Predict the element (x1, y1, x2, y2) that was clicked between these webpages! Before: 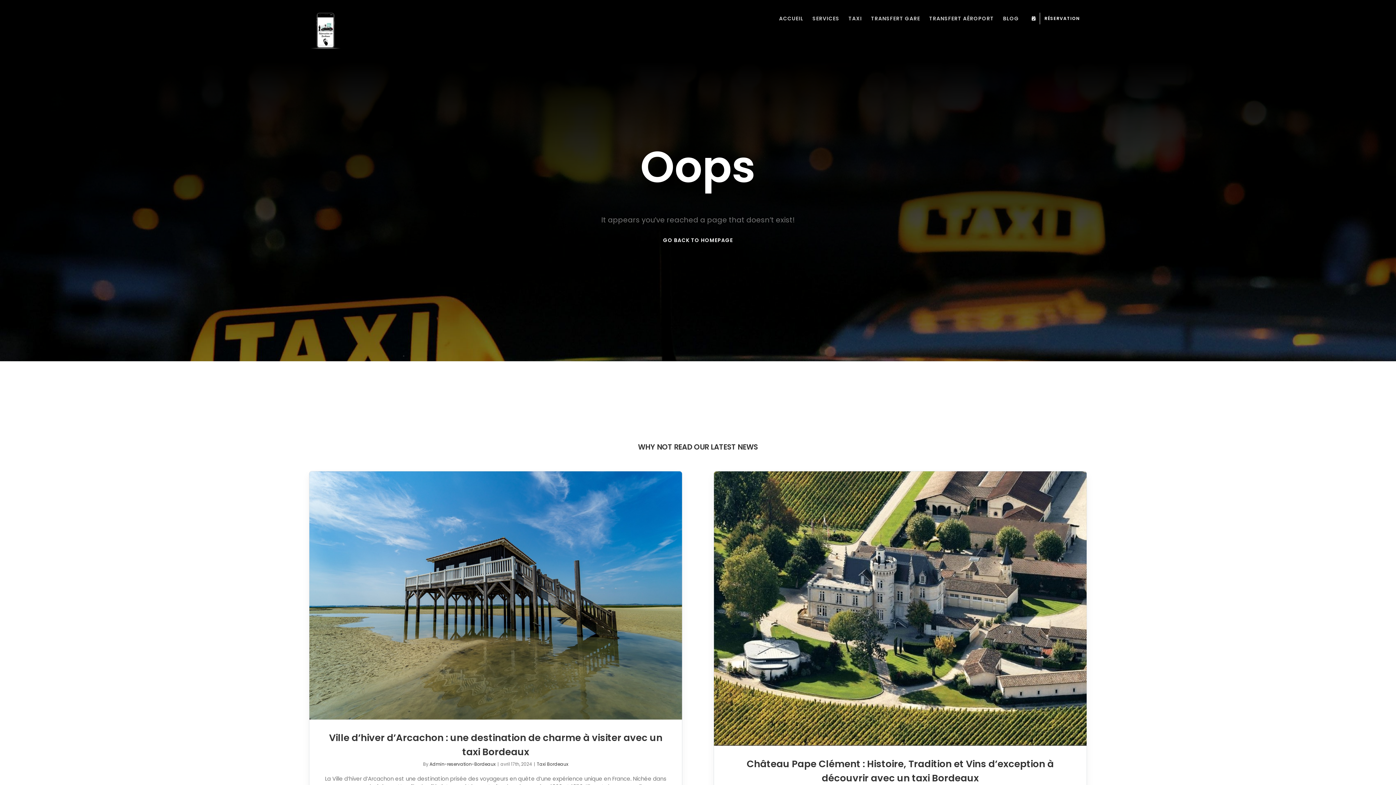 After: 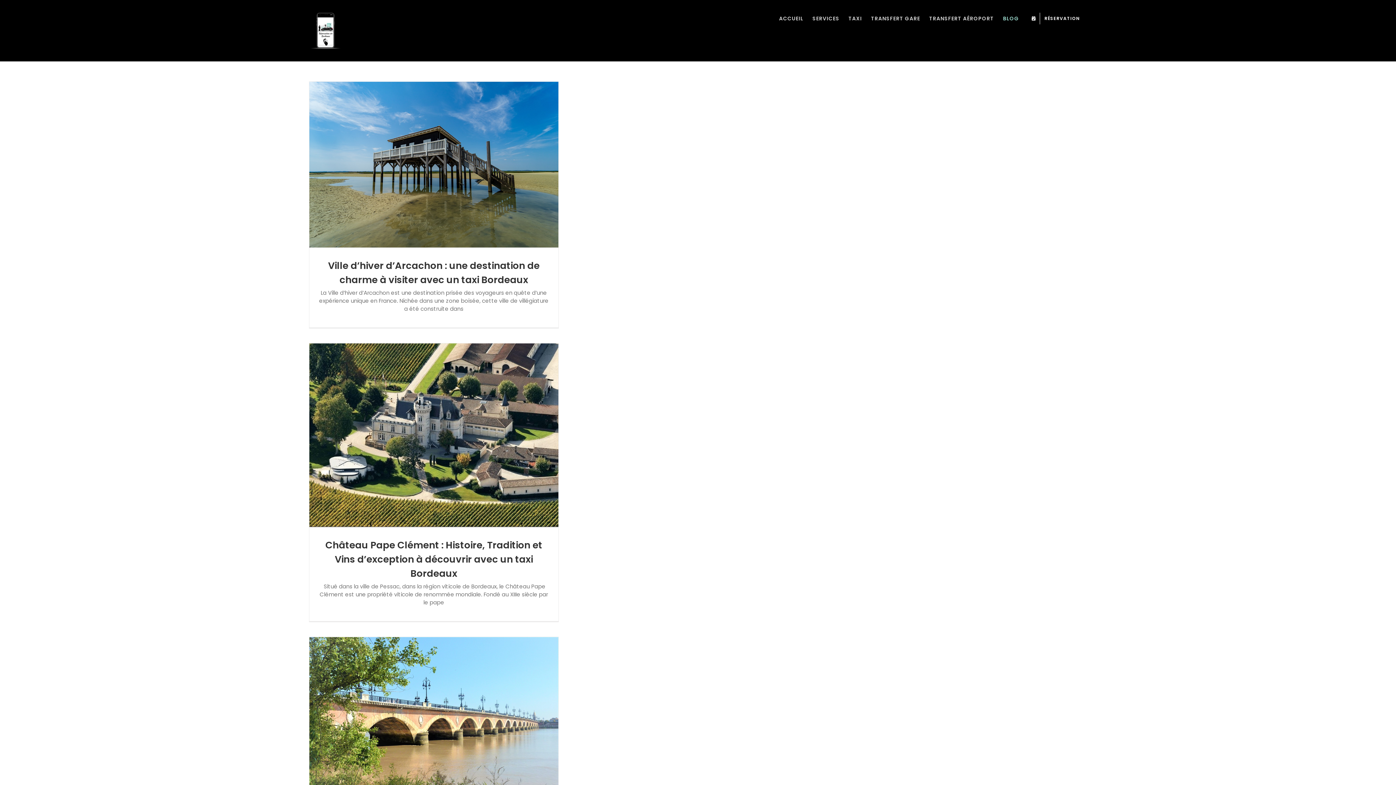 Action: bbox: (1003, 0, 1019, 37) label: BLOG